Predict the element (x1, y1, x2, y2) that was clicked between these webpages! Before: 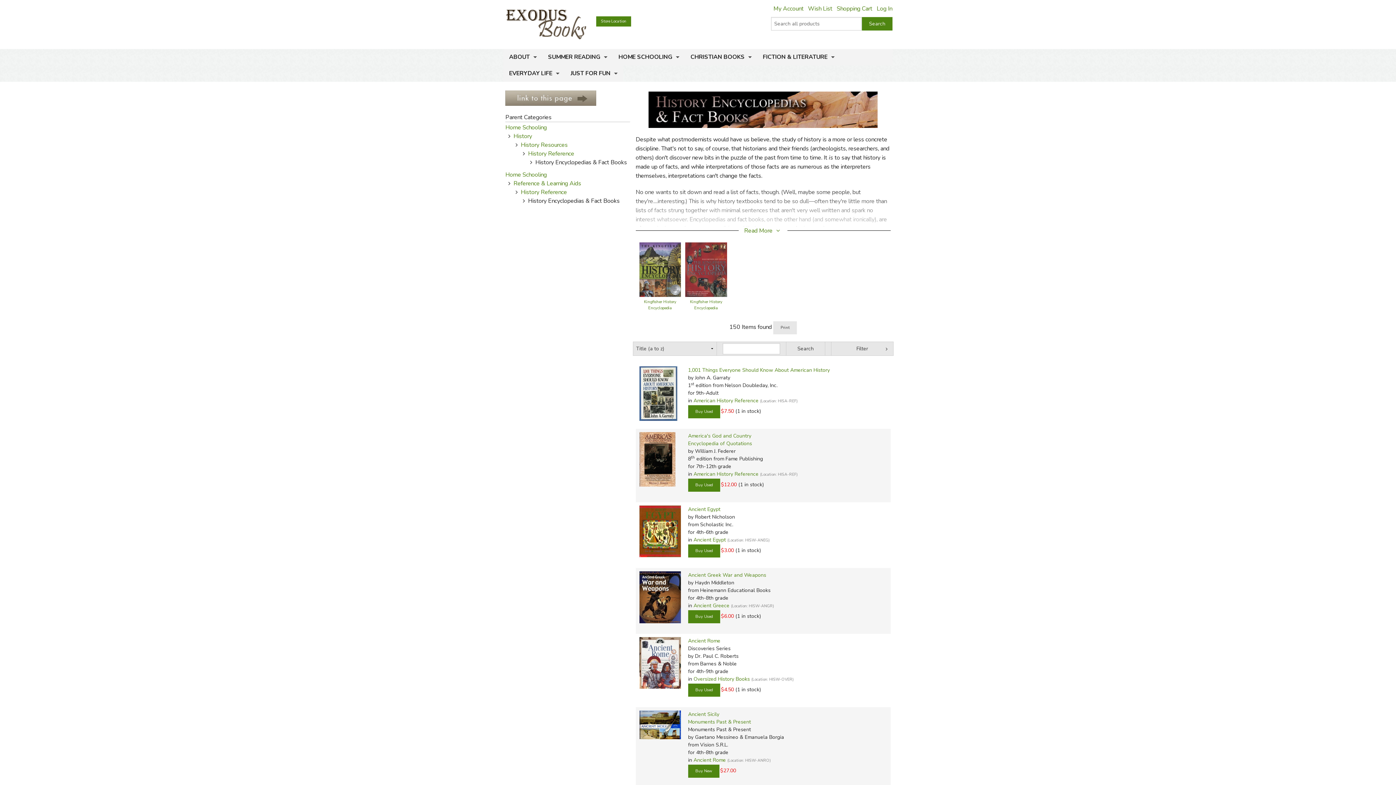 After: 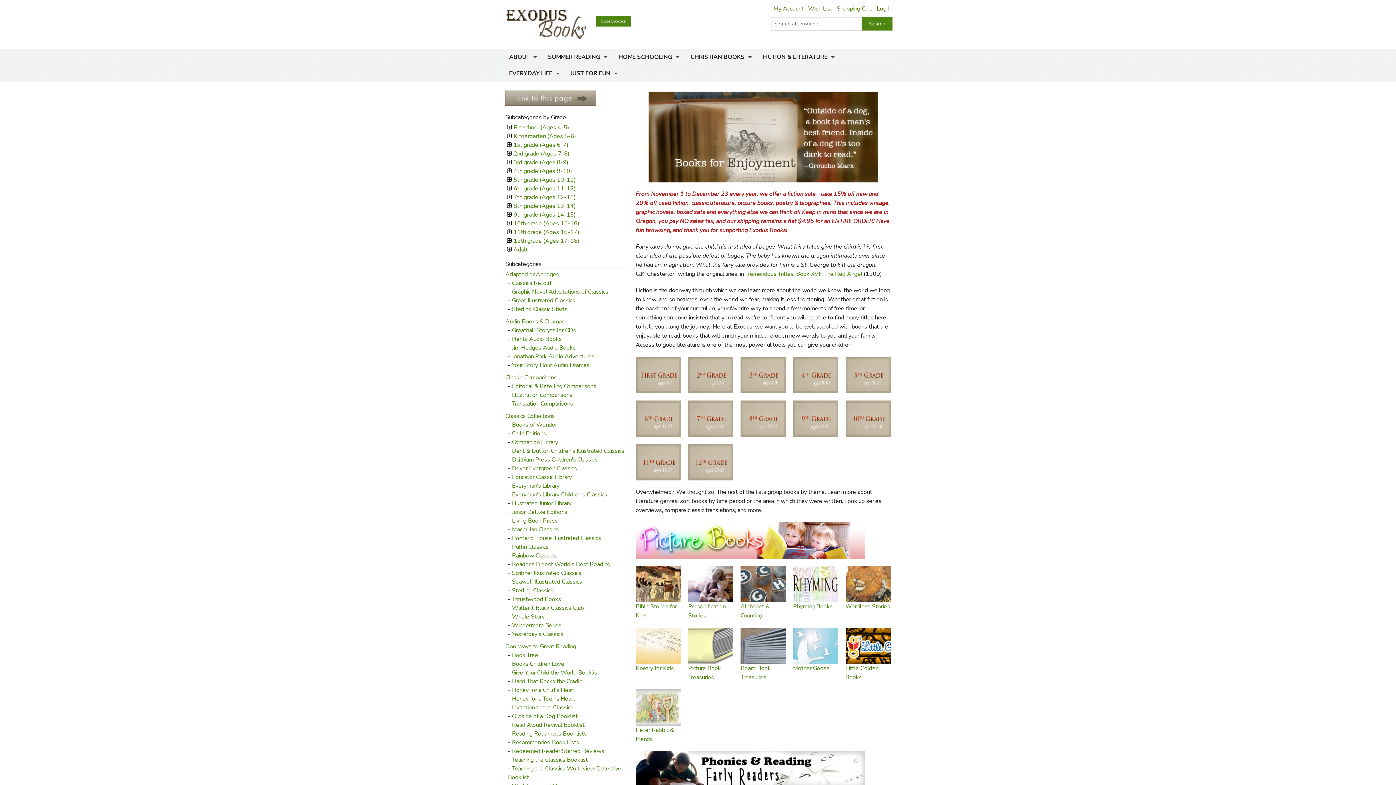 Action: bbox: (757, 49, 840, 65) label: FICTION & LITERATURE